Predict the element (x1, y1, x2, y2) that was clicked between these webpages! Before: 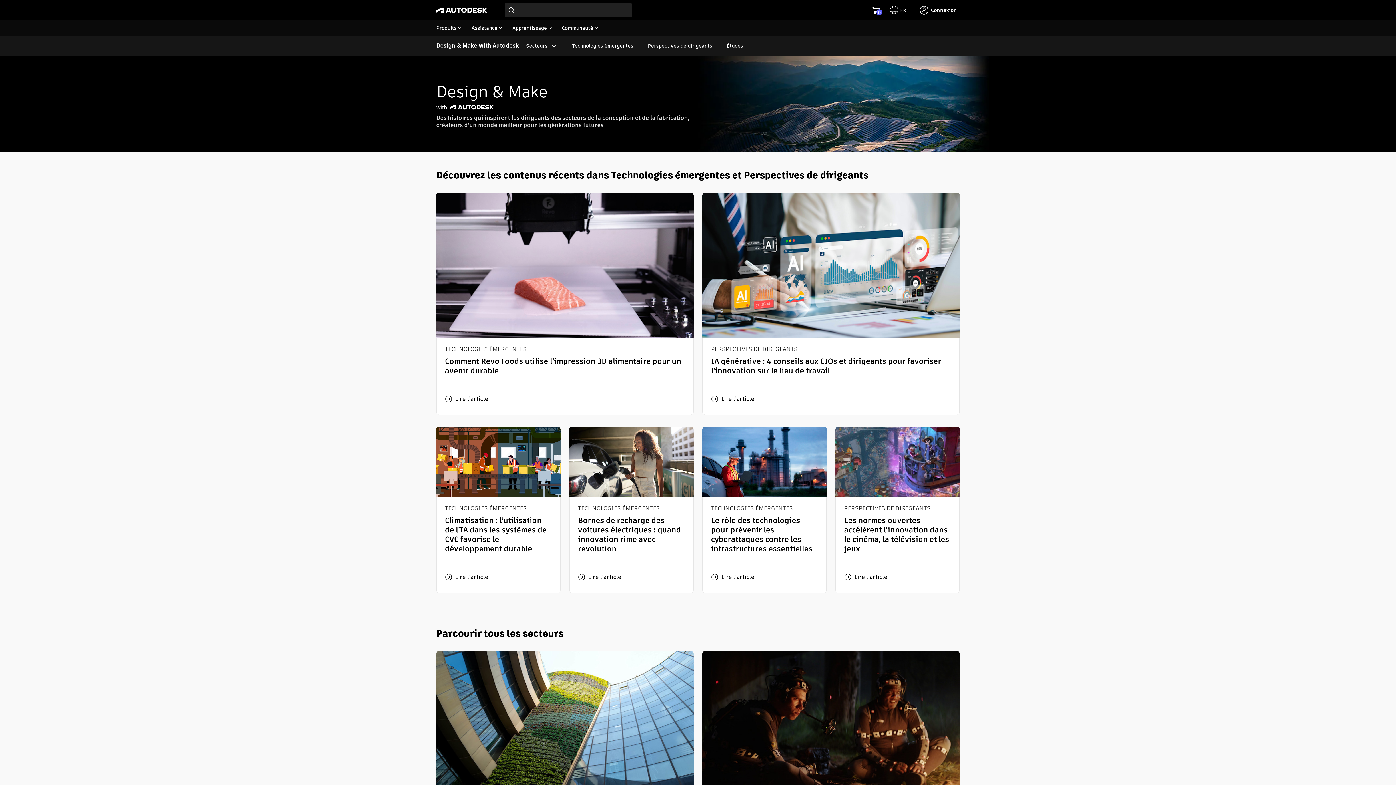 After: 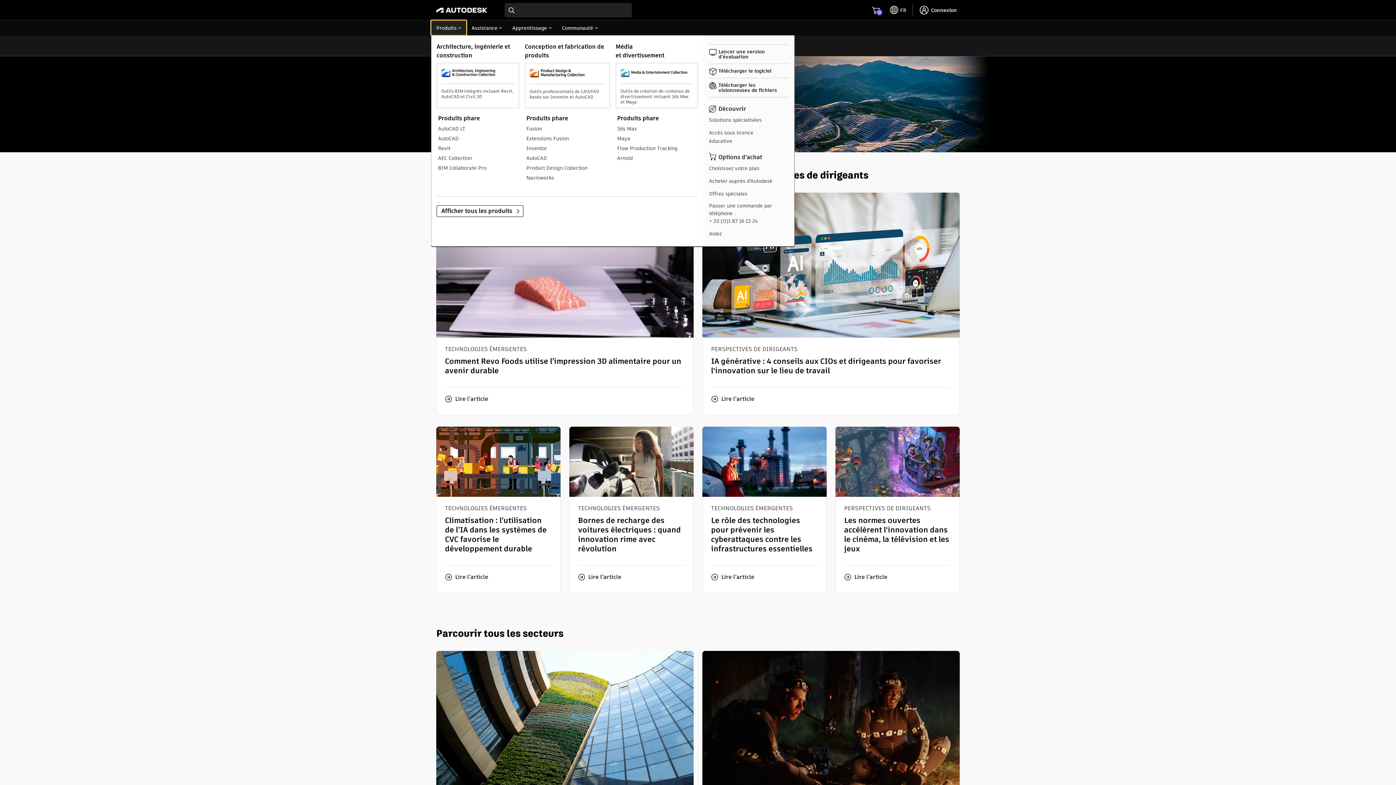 Action: label: Produits bbox: (431, 20, 466, 35)